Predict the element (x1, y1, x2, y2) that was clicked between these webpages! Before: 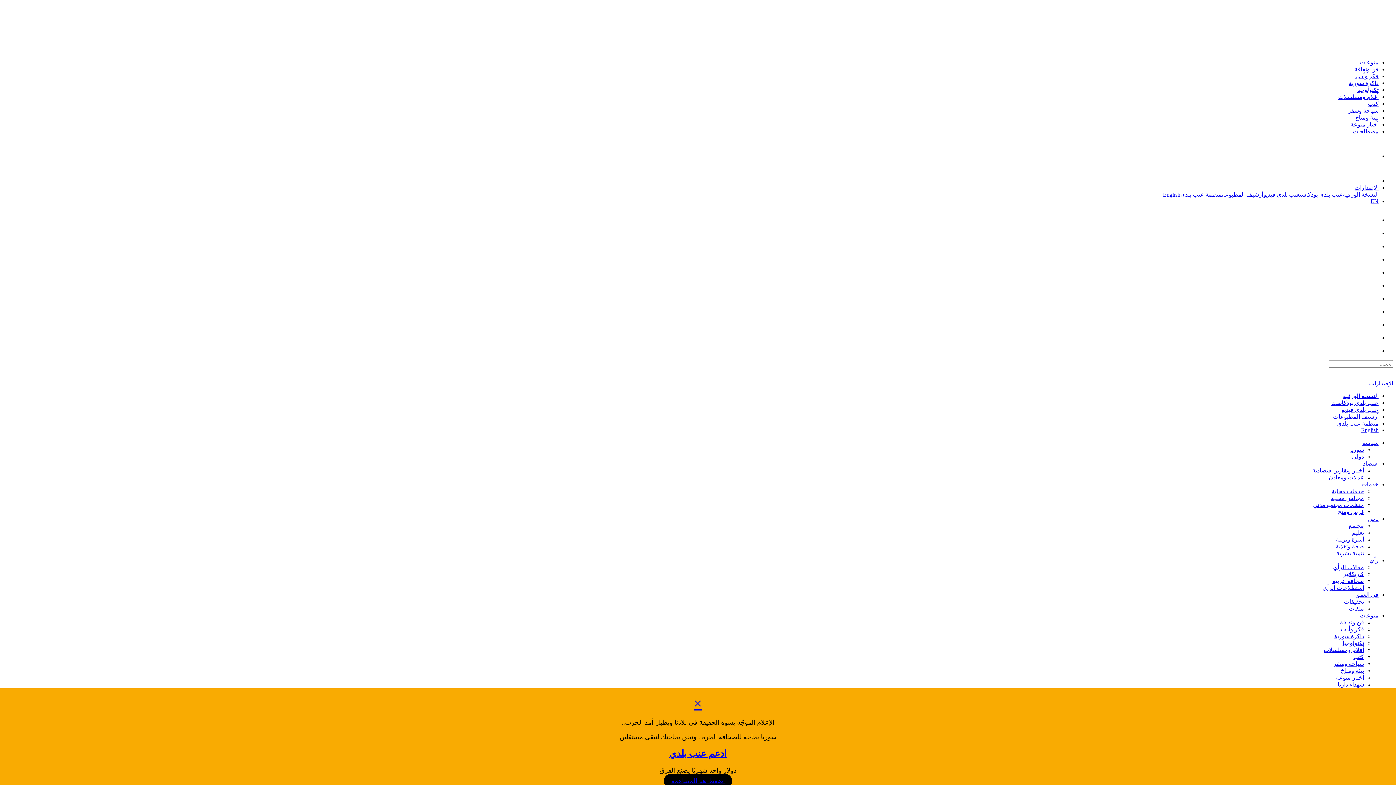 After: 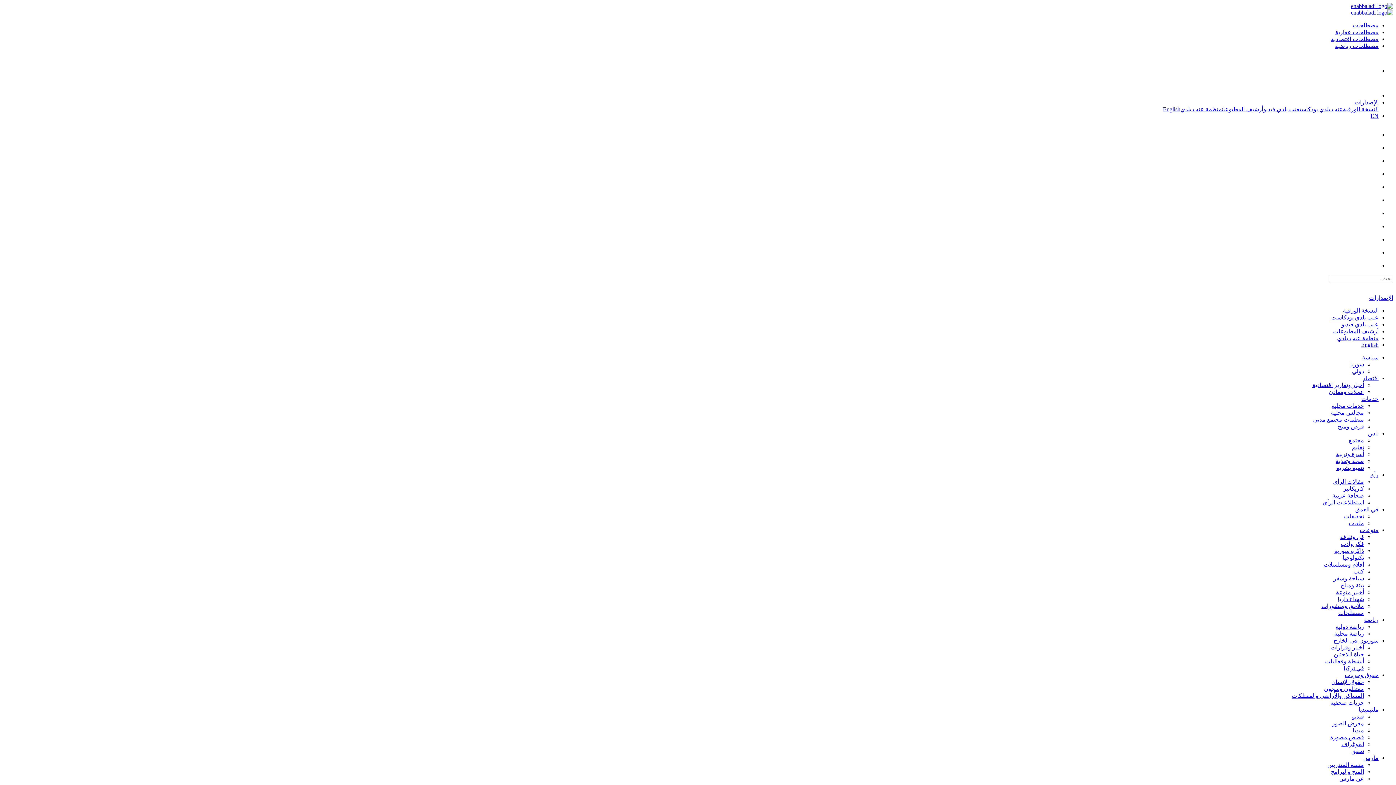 Action: label: مصطلحات bbox: (1338, 695, 1364, 701)